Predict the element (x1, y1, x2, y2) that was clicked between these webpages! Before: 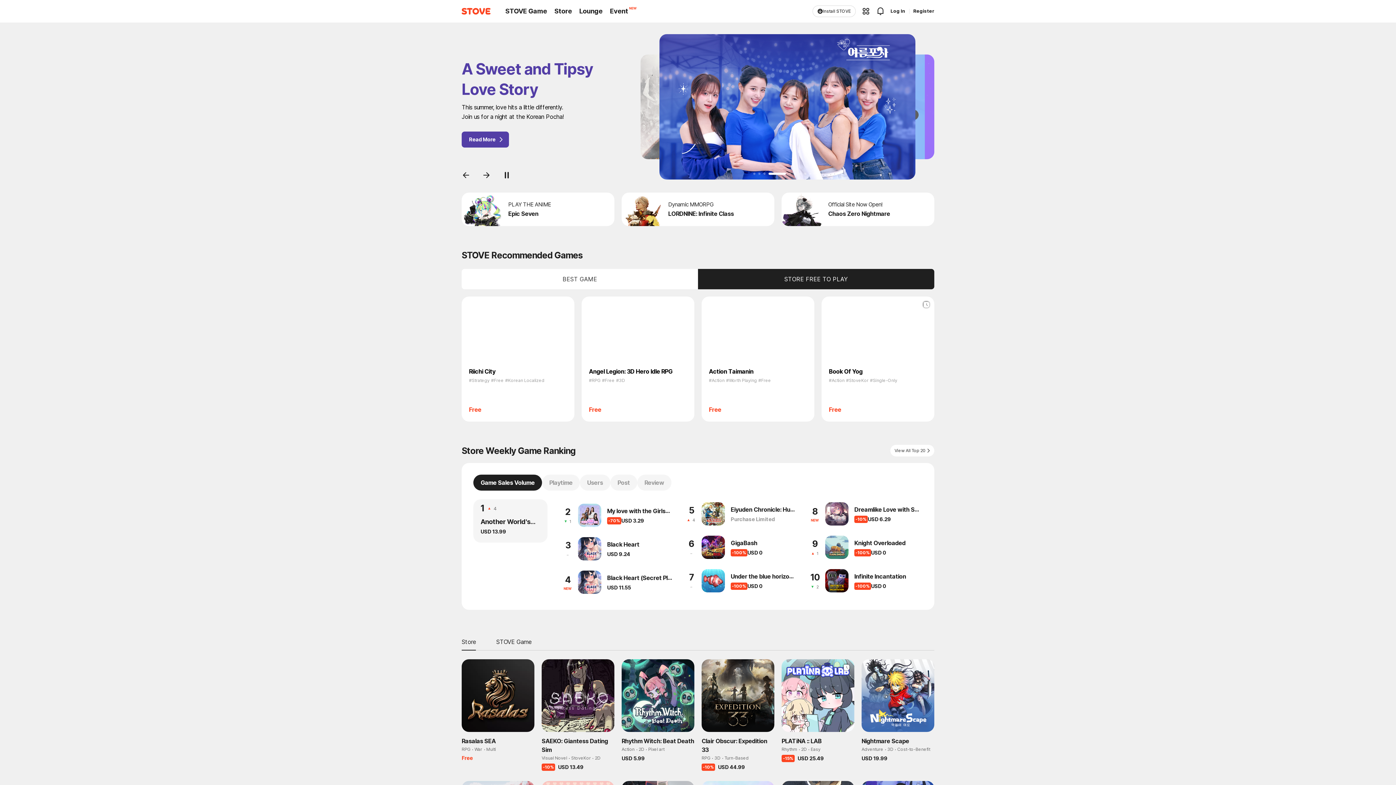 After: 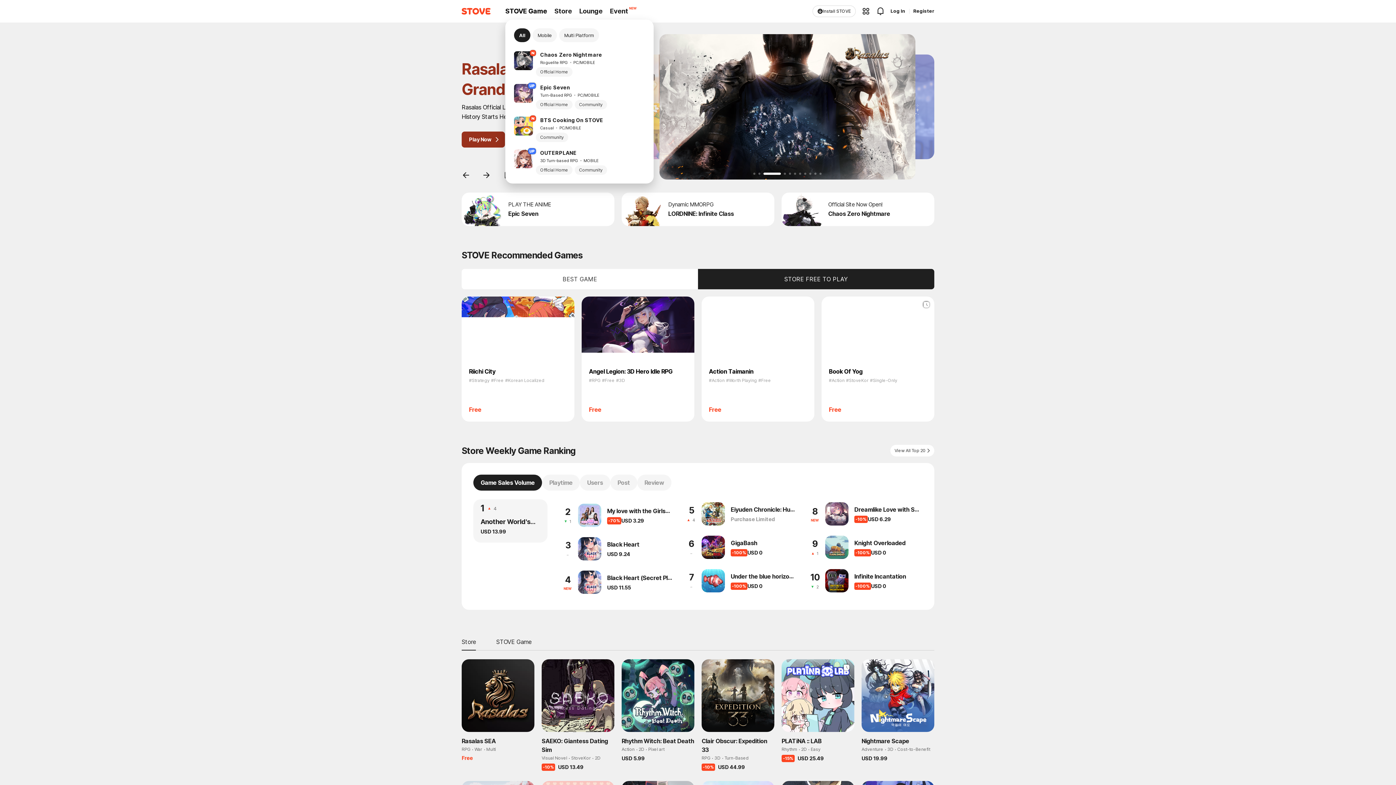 Action: label: STOVE Game bbox: (505, 7, 546, 14)